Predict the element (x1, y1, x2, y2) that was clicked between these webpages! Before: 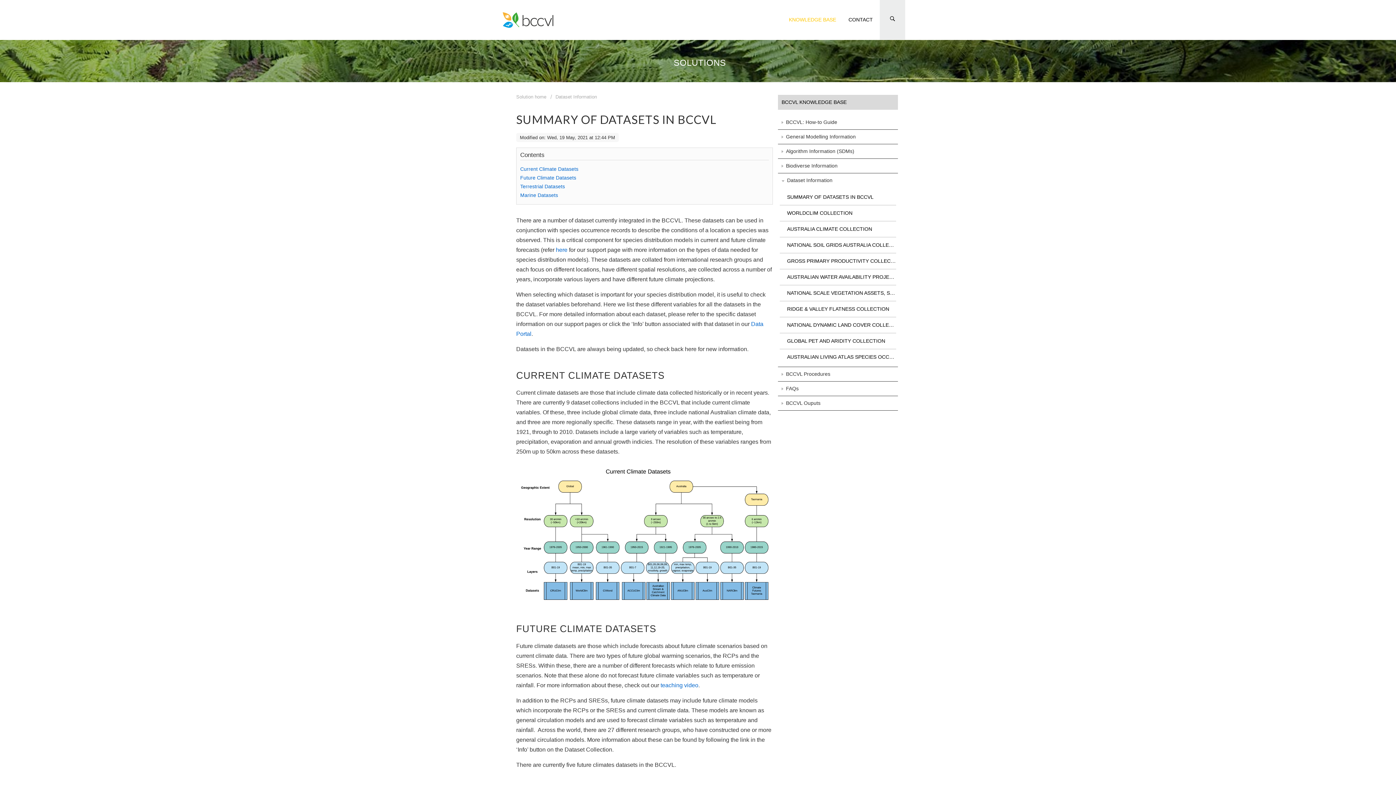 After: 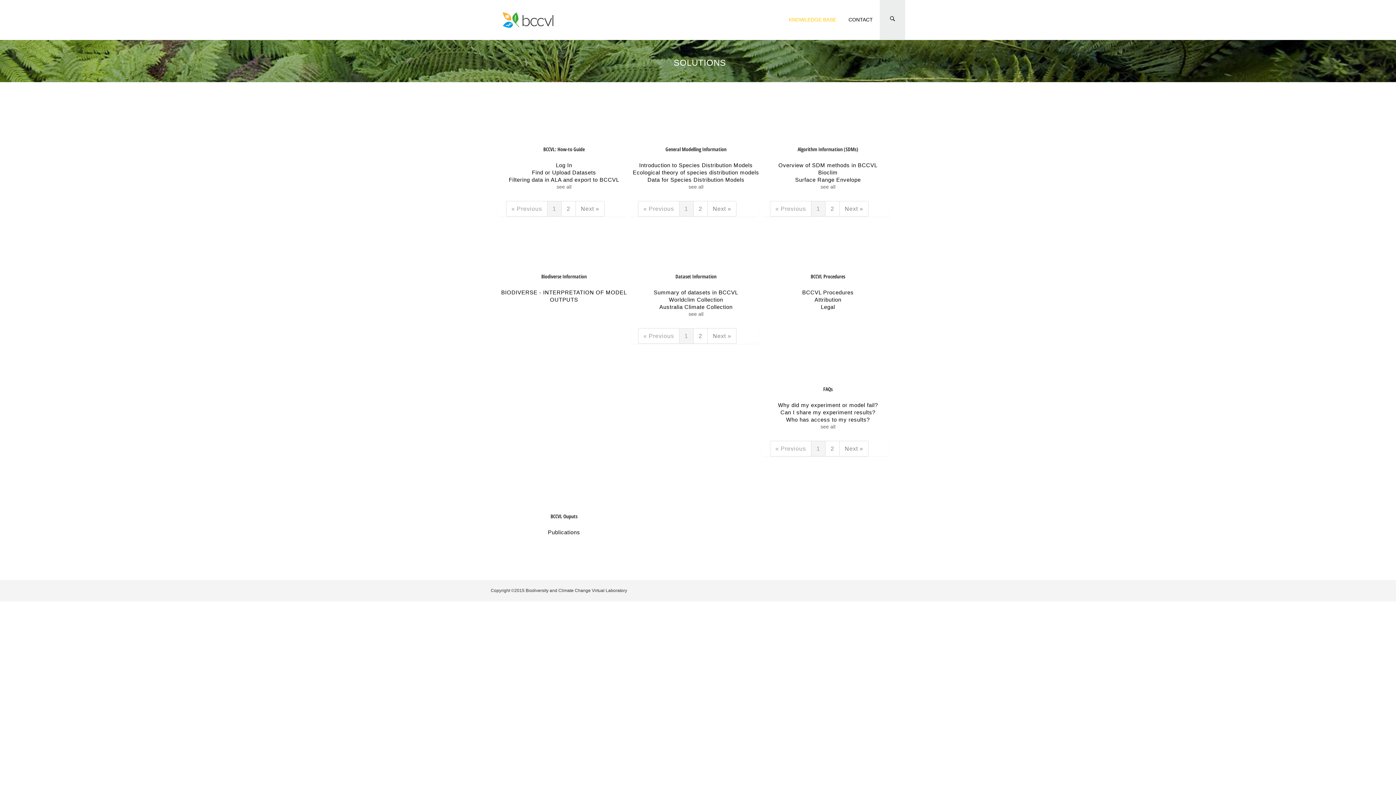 Action: label: BCCVL KNOWLEDGE BASE bbox: (778, 94, 898, 109)